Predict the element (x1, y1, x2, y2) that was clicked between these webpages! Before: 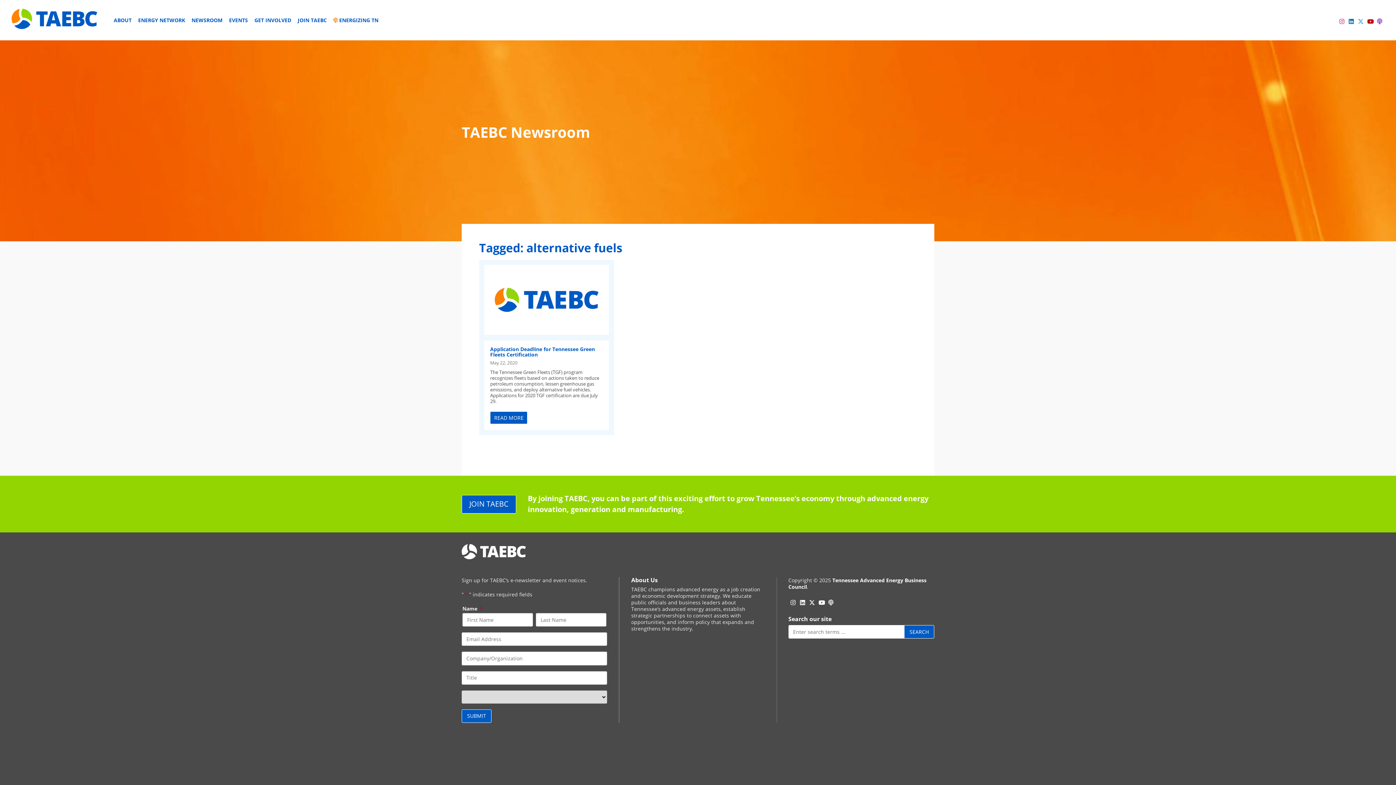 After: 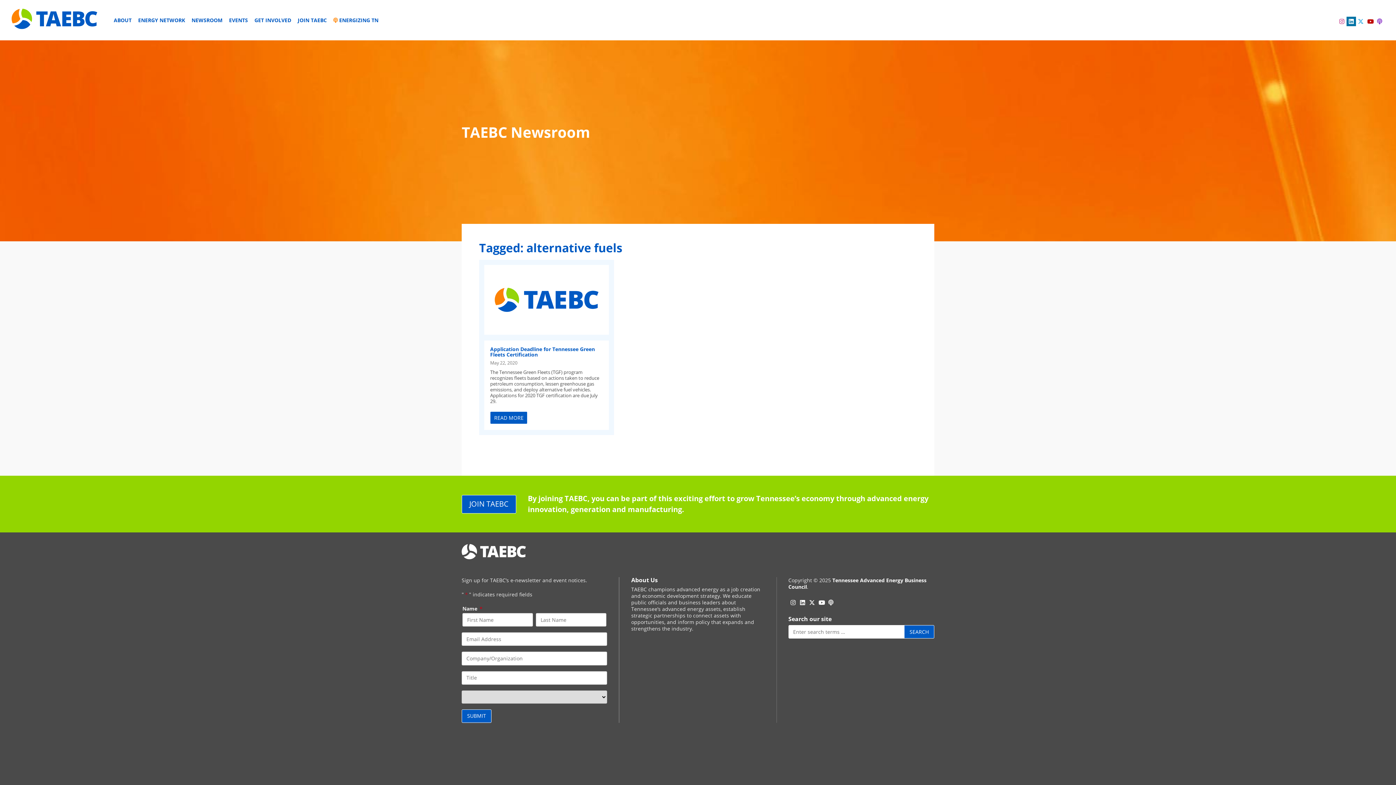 Action: label: Linkedin bbox: (1346, 16, 1356, 26)